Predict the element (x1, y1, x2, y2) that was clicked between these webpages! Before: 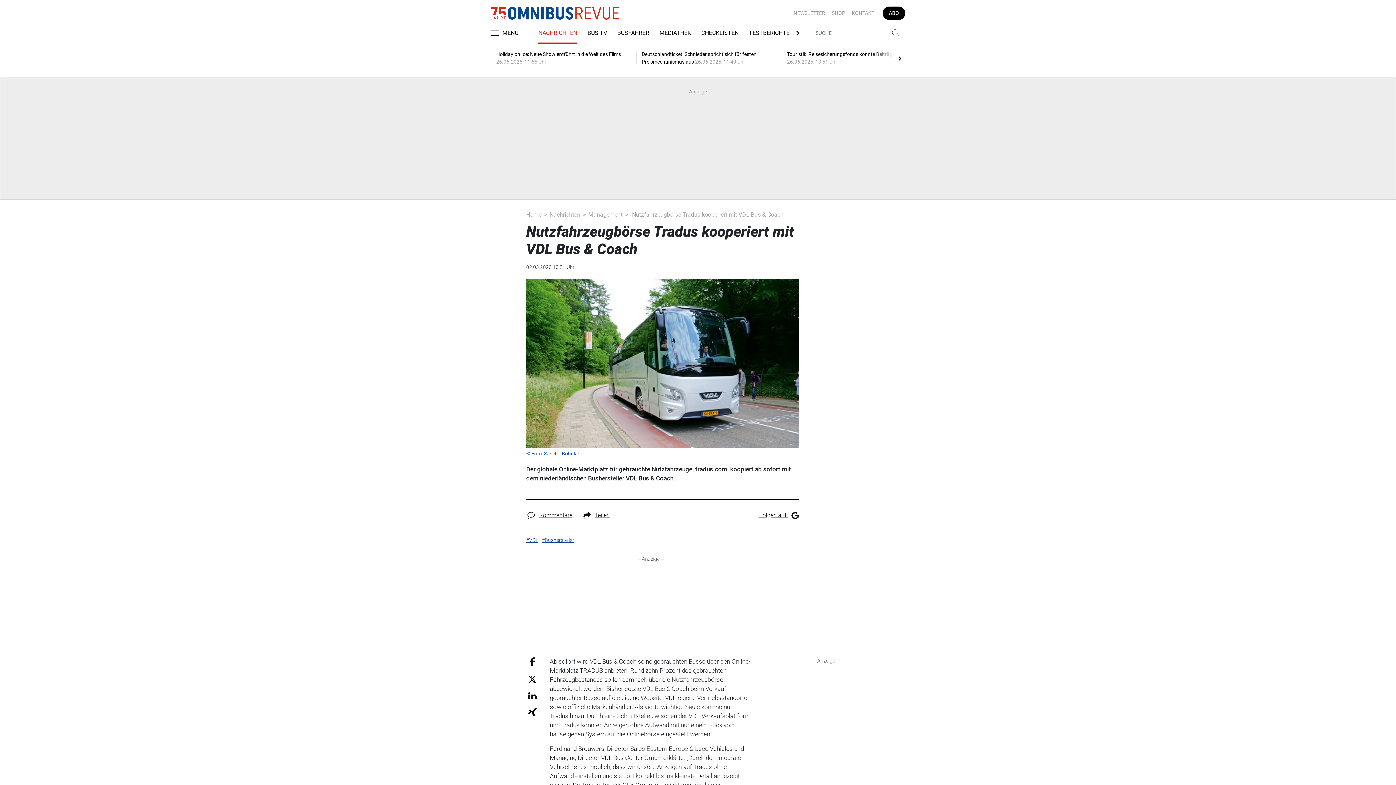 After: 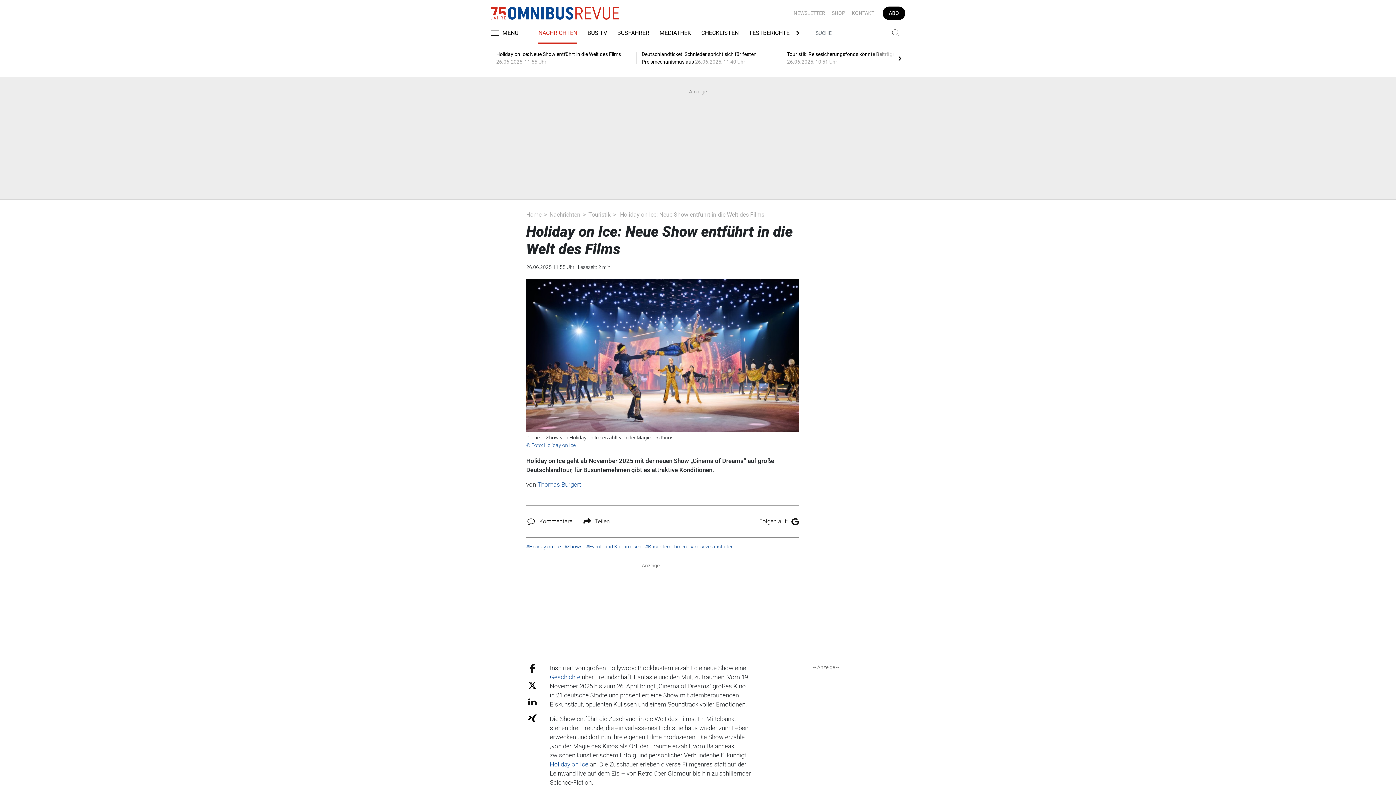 Action: bbox: (490, 44, 632, 71) label: Holiday on Ice: Neue Show entführt in die Welt des Films 26.06.2025, 11:55 Uhr